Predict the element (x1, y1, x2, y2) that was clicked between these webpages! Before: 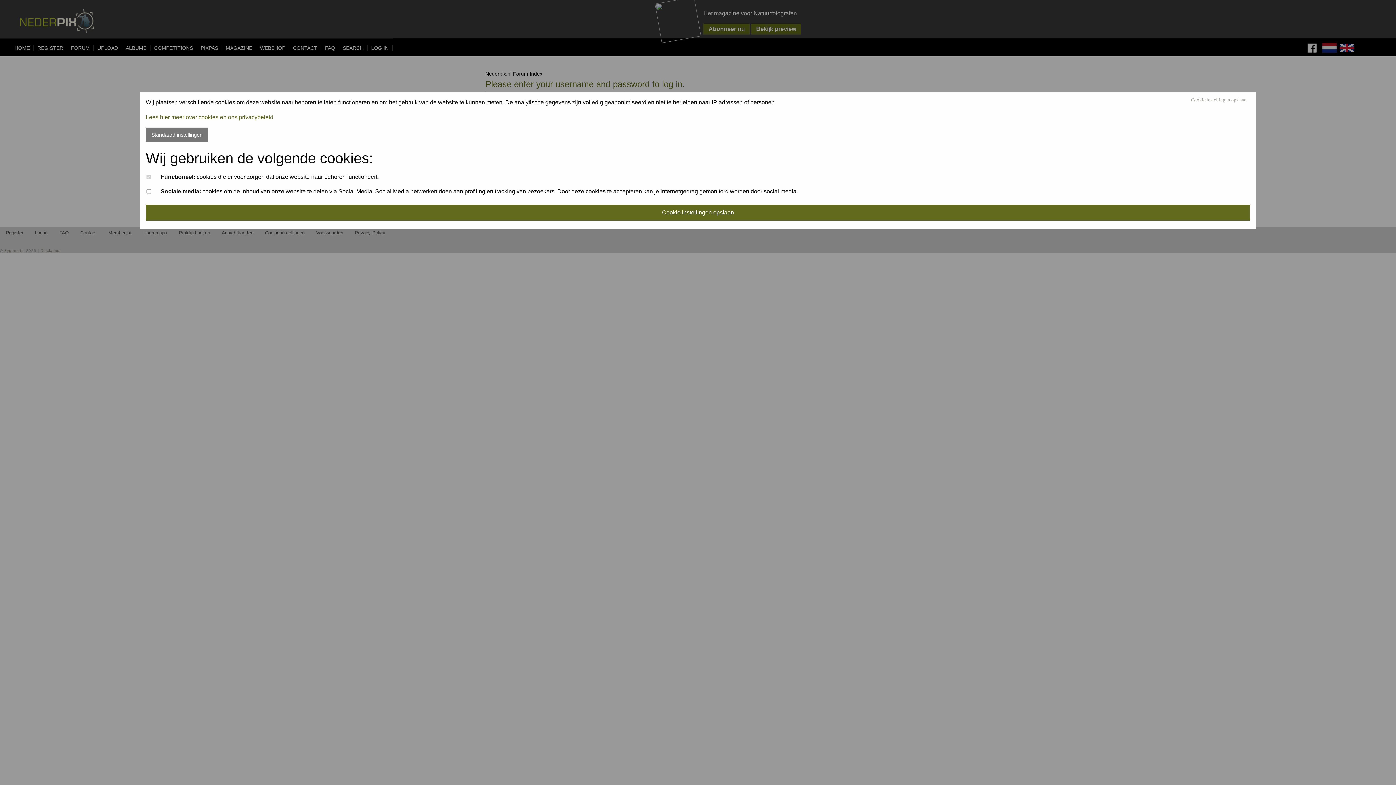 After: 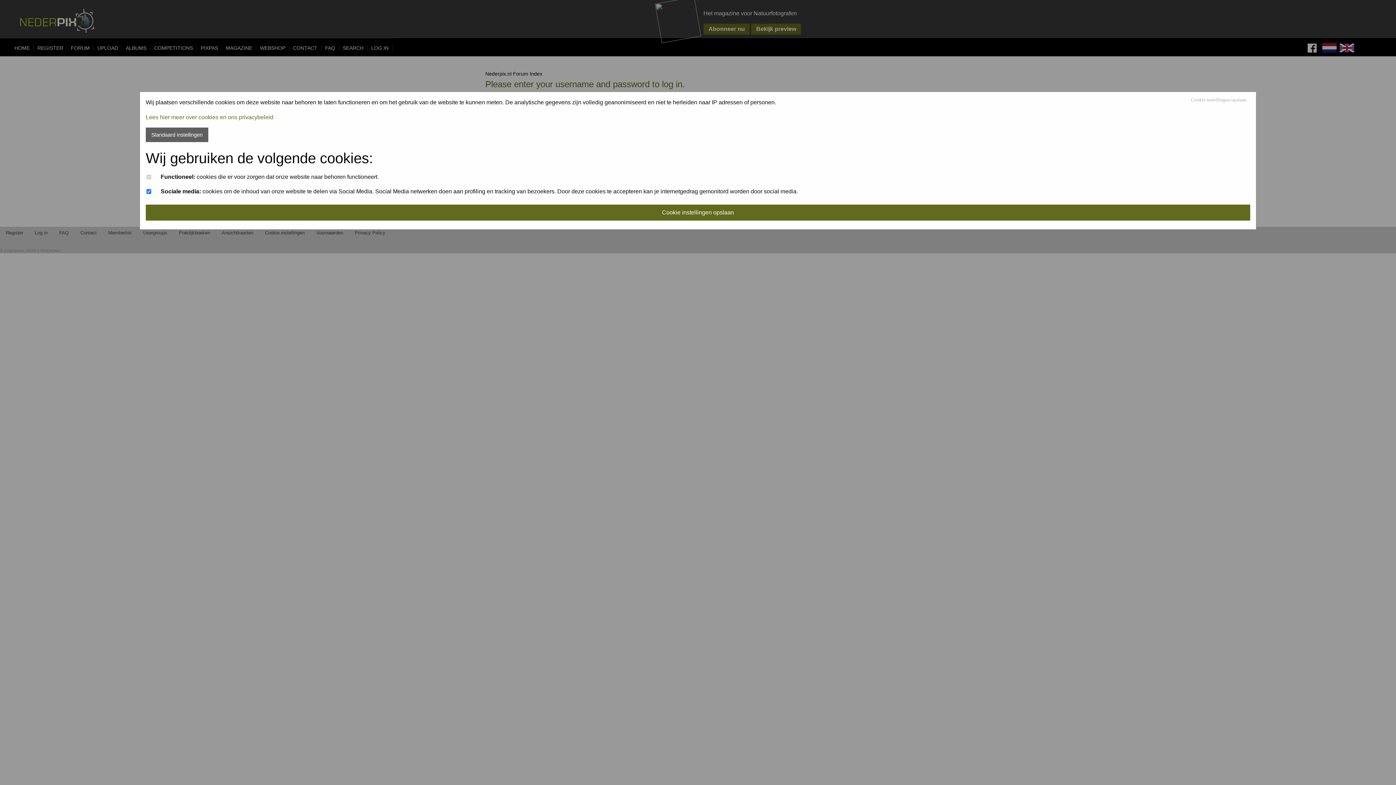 Action: bbox: (145, 127, 208, 142) label: Standaard instellingen